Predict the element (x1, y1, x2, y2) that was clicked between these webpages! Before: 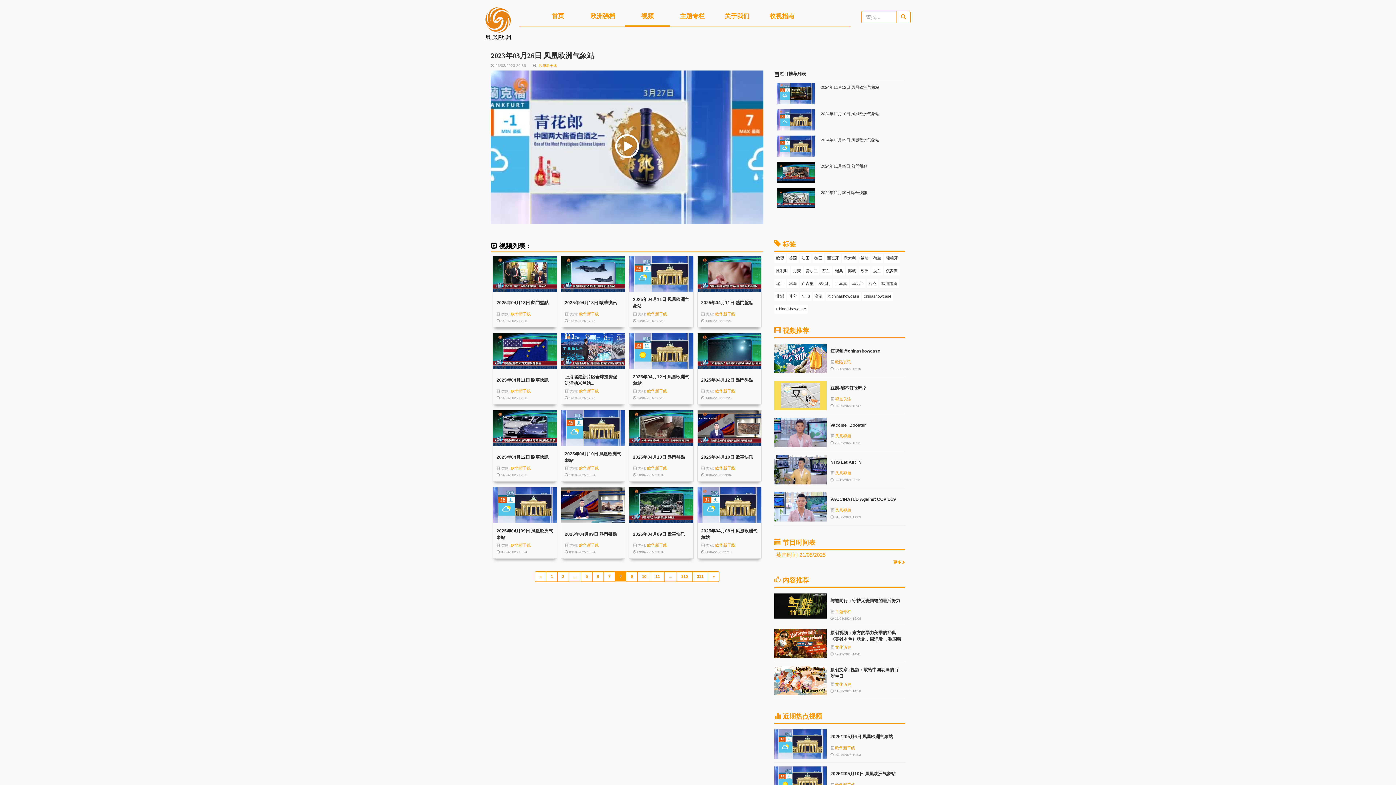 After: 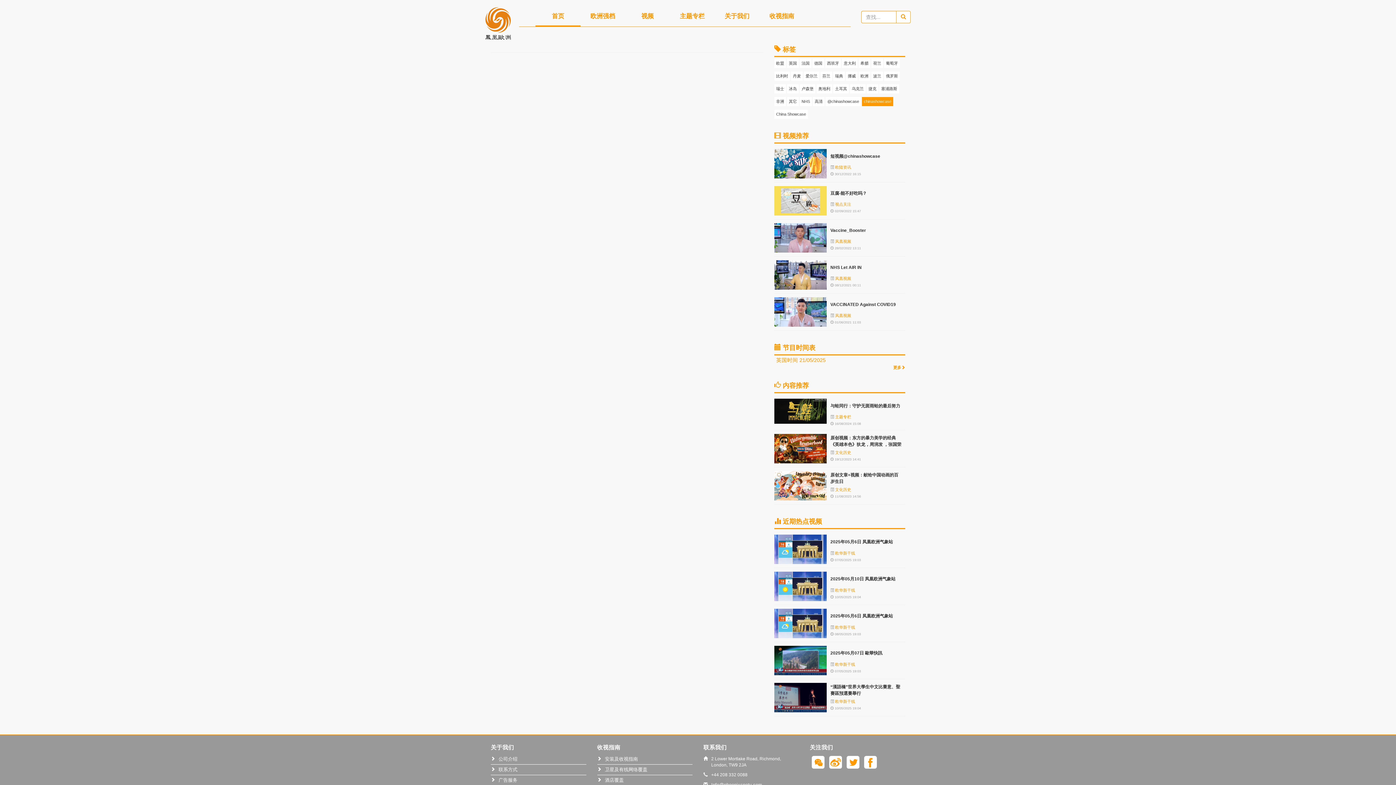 Action: bbox: (862, 291, 893, 301) label: chinashowcase